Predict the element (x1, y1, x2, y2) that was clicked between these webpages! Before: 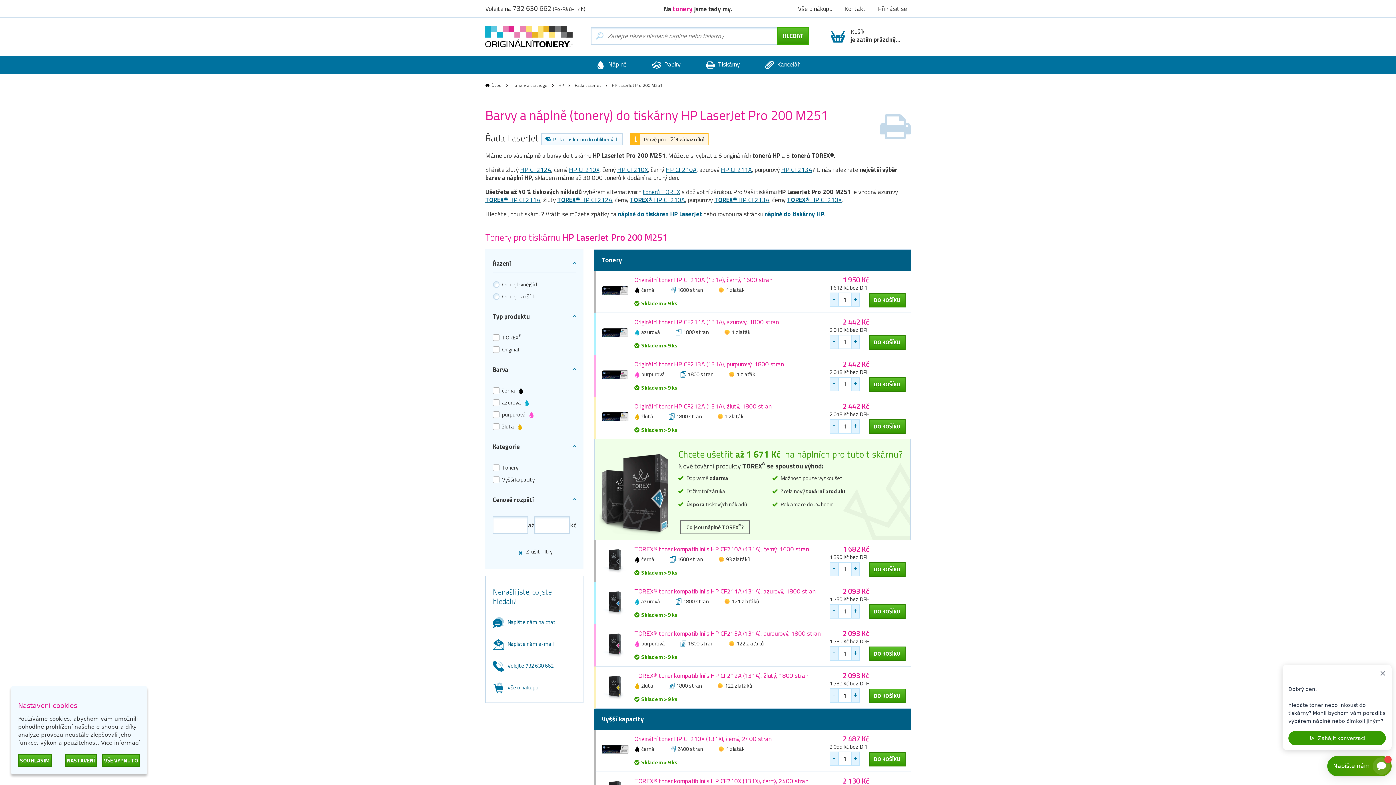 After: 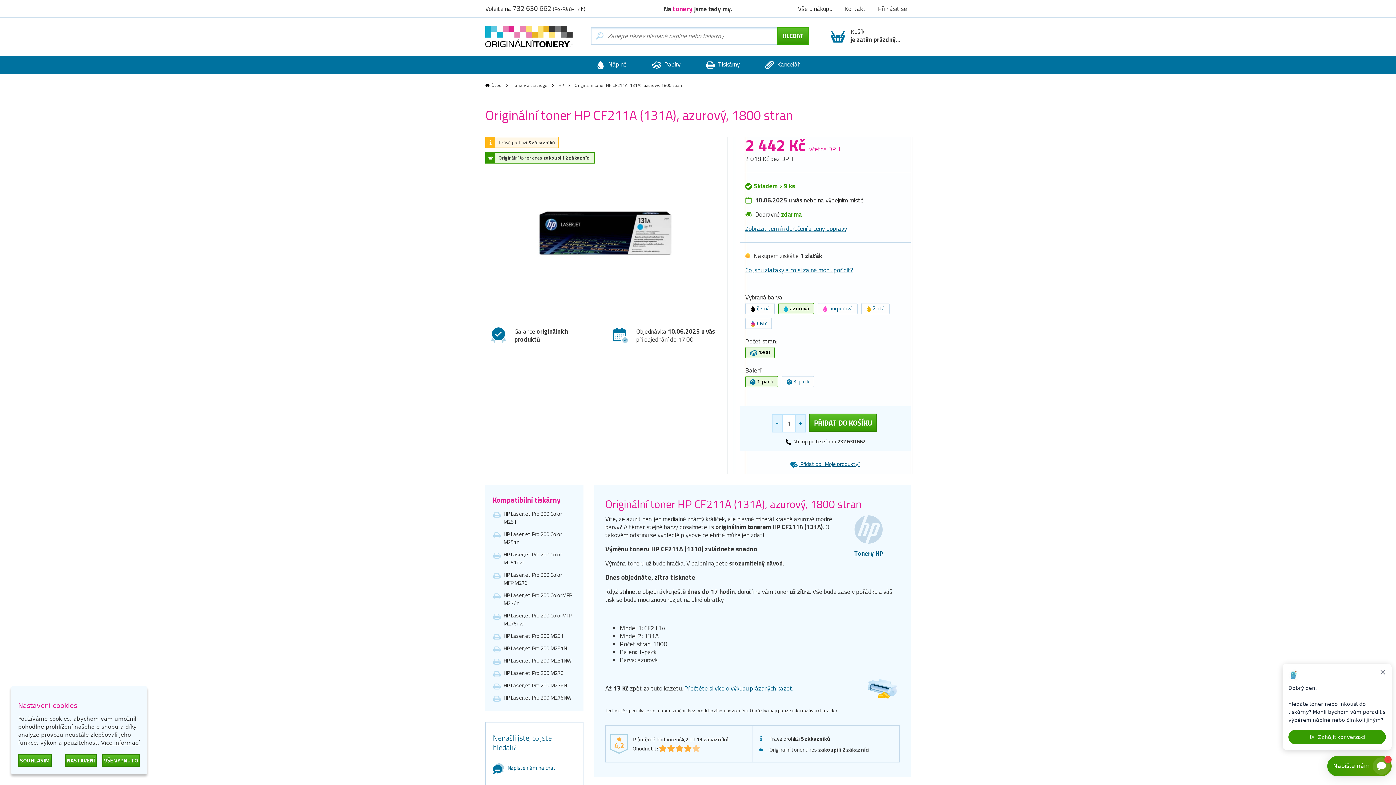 Action: label: Originální toner HP CF211A (131A), azurový, 1800 stran bbox: (634, 317, 778, 326)